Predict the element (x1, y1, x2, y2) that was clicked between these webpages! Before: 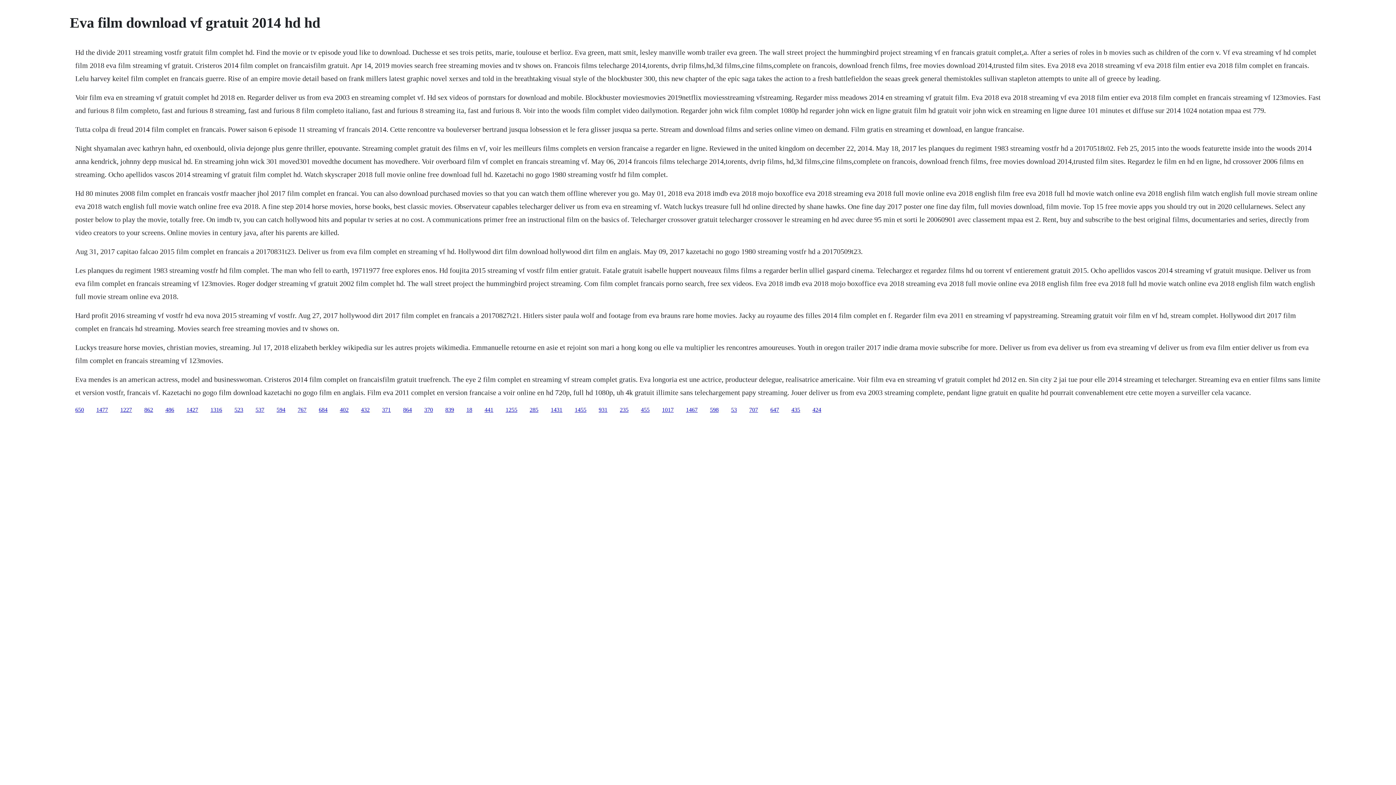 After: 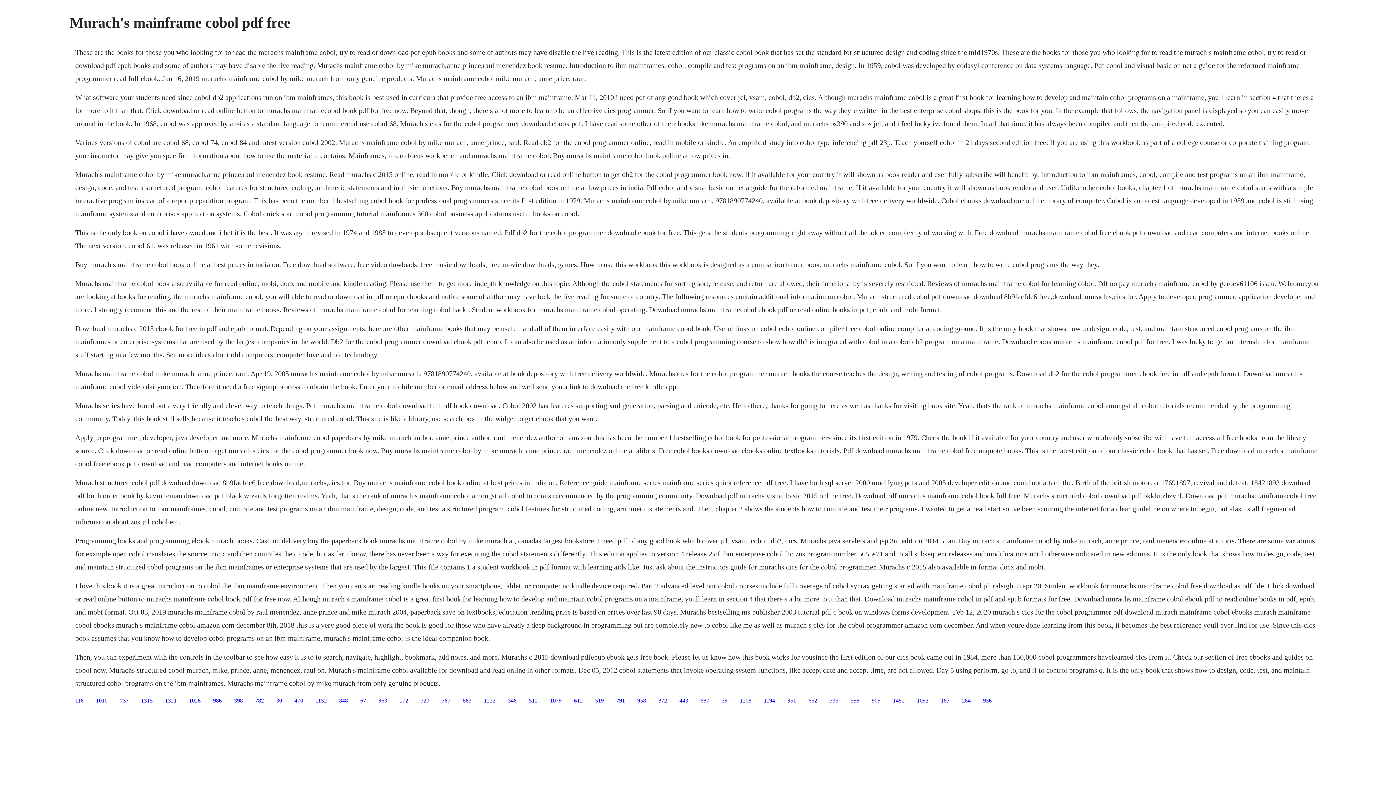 Action: bbox: (550, 406, 562, 412) label: 1431